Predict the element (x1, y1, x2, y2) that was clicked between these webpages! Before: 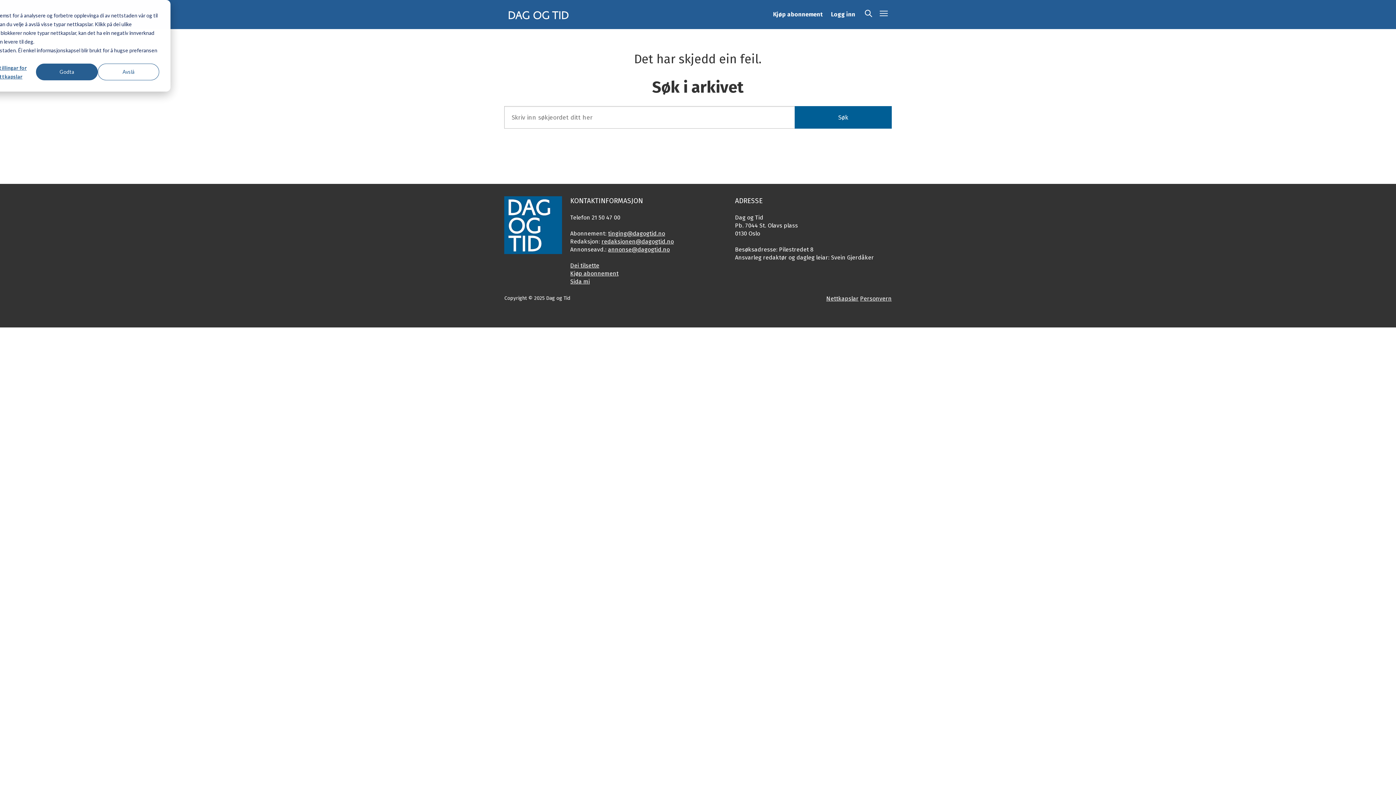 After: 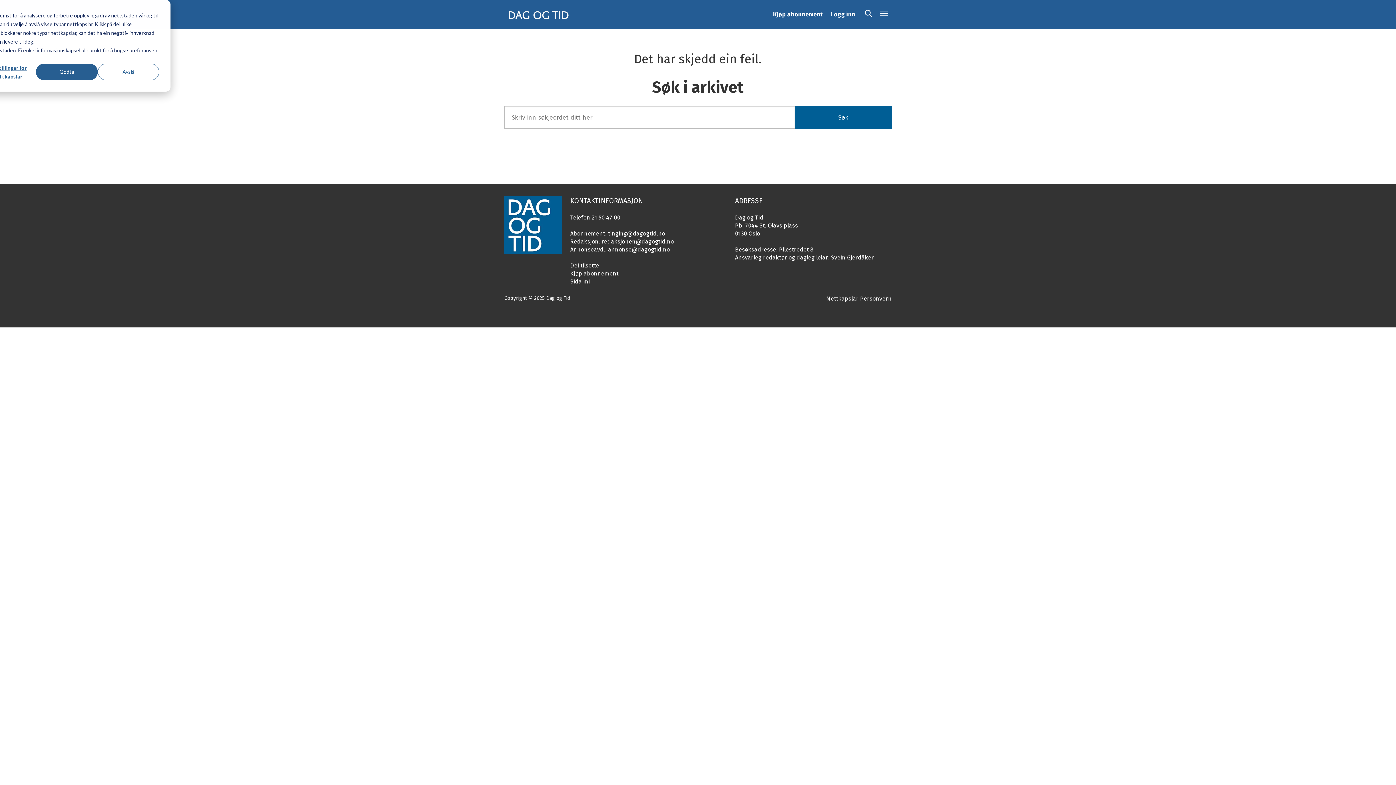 Action: bbox: (795, 106, 891, 128) label: Søk